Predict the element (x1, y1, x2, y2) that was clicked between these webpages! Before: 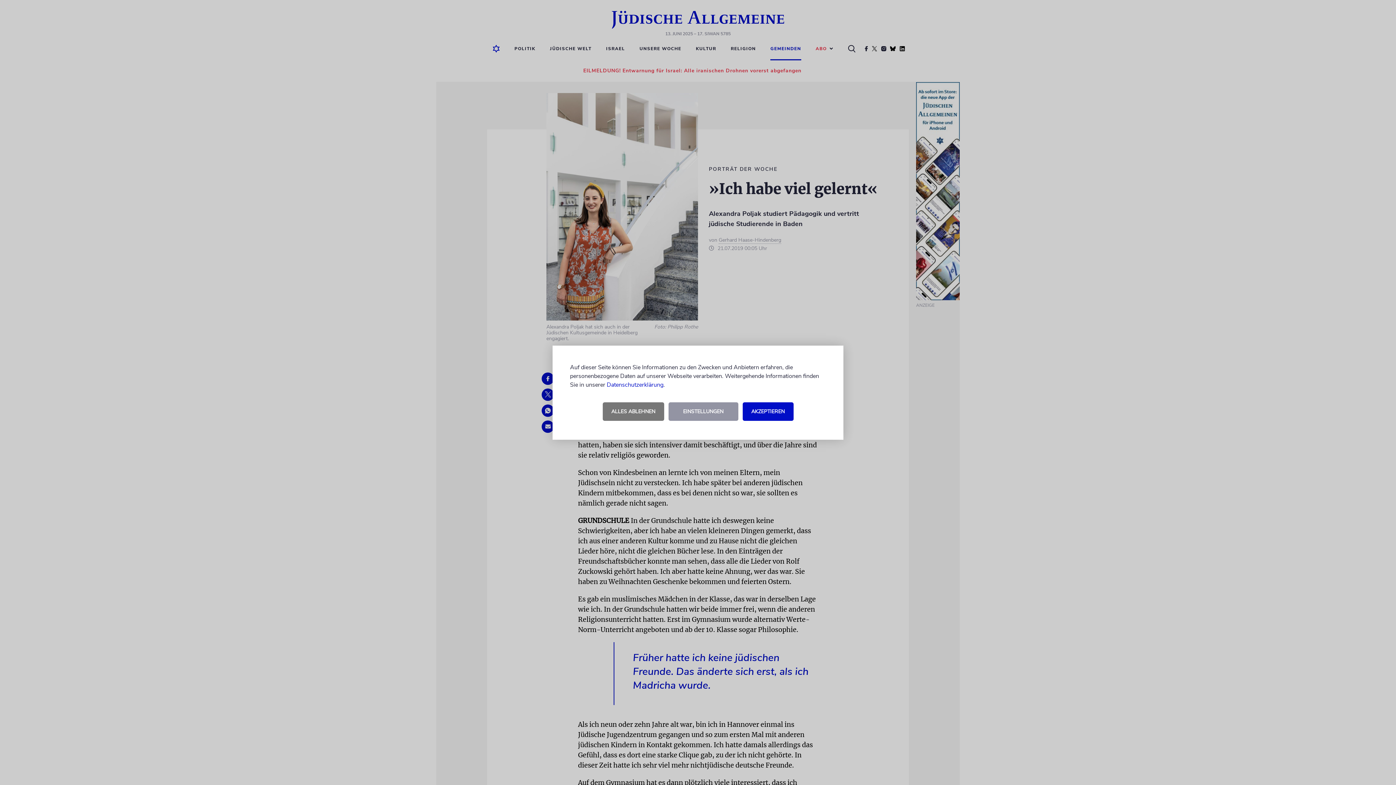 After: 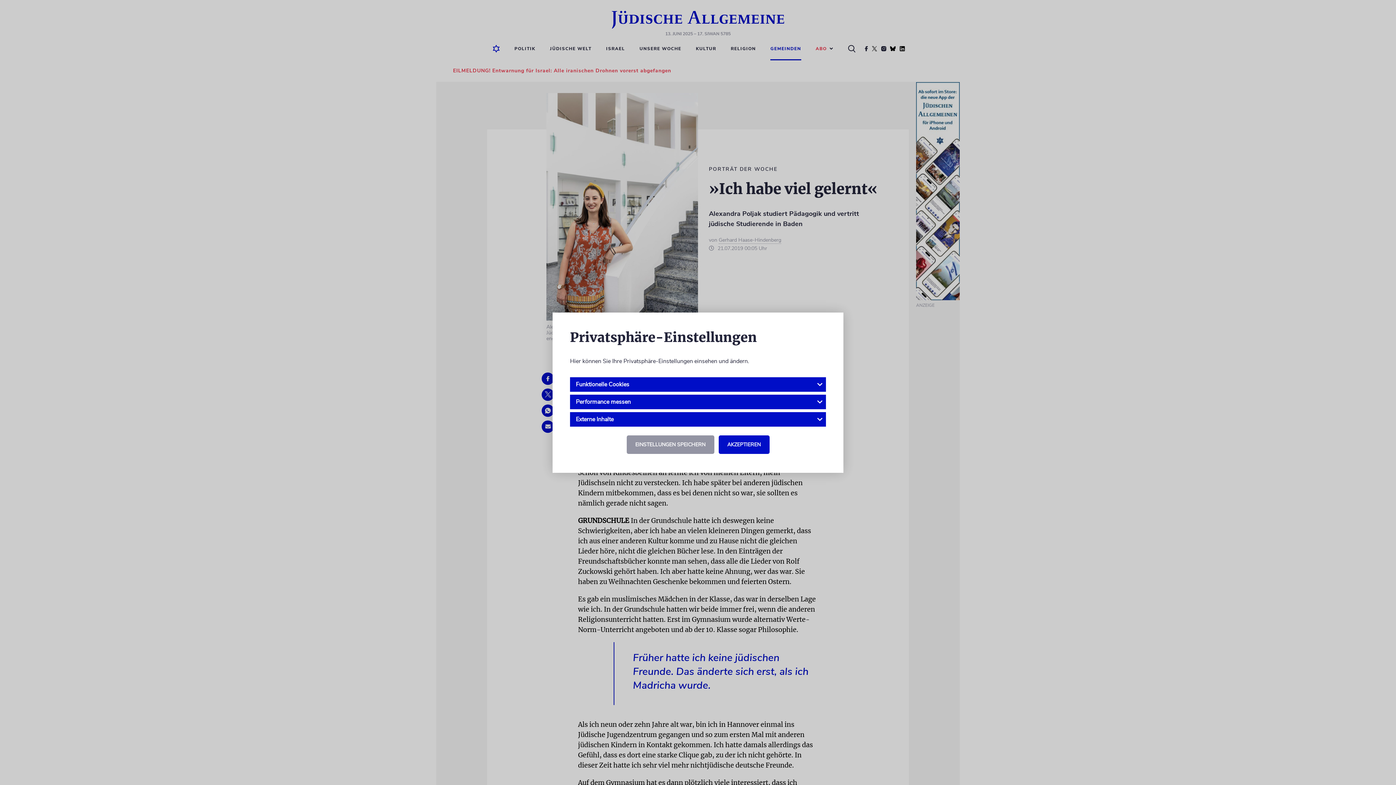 Action: bbox: (668, 402, 738, 420) label: EINSTELLUNGEN